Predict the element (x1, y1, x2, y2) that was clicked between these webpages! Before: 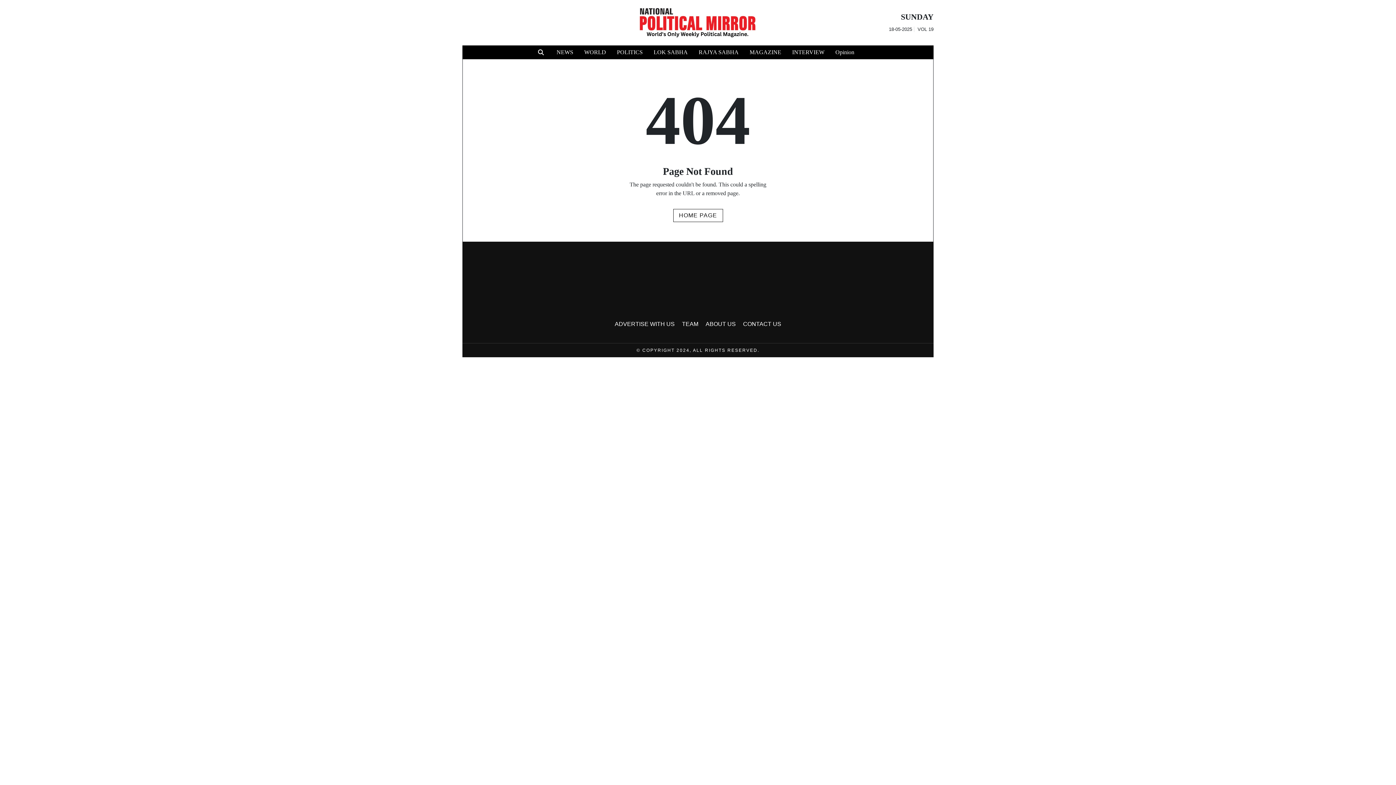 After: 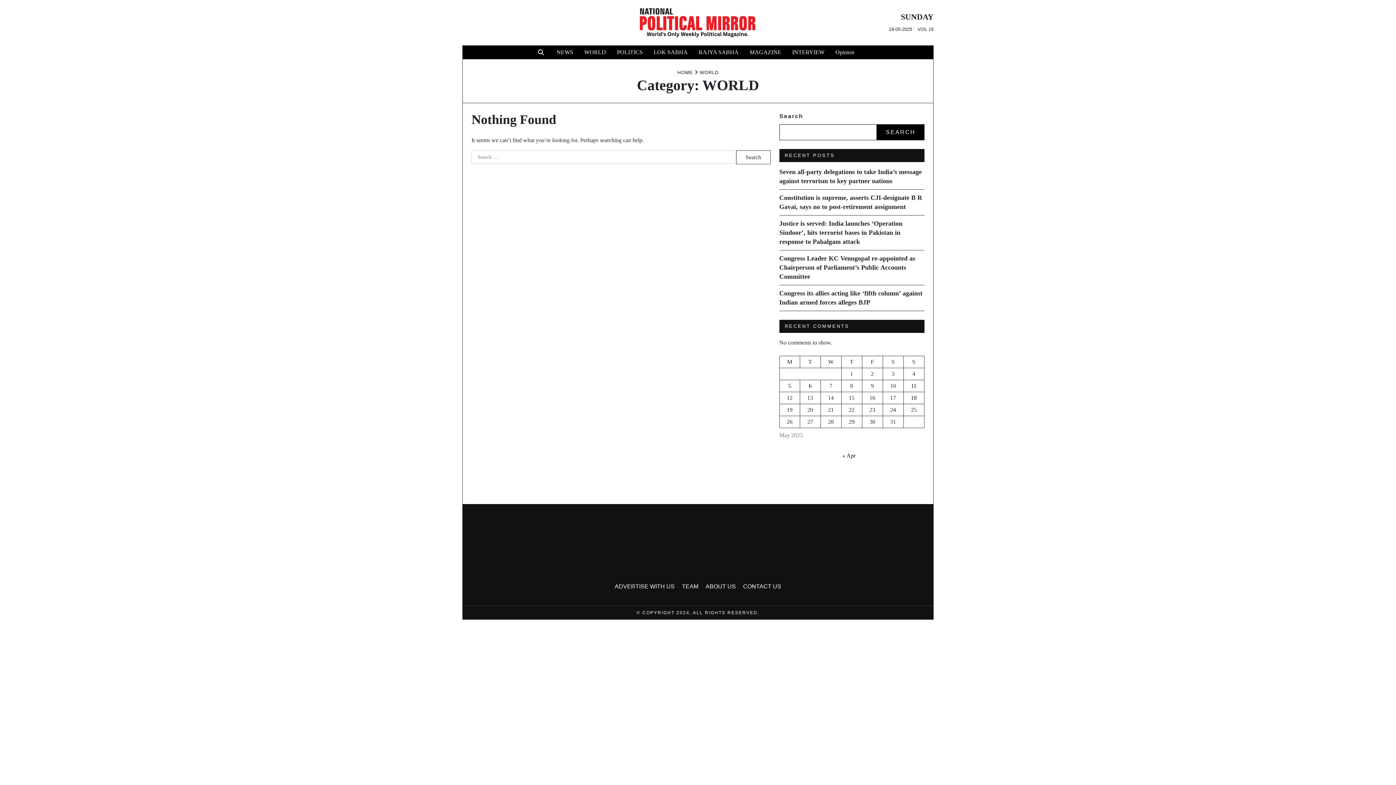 Action: bbox: (578, 45, 611, 59) label: WORLD